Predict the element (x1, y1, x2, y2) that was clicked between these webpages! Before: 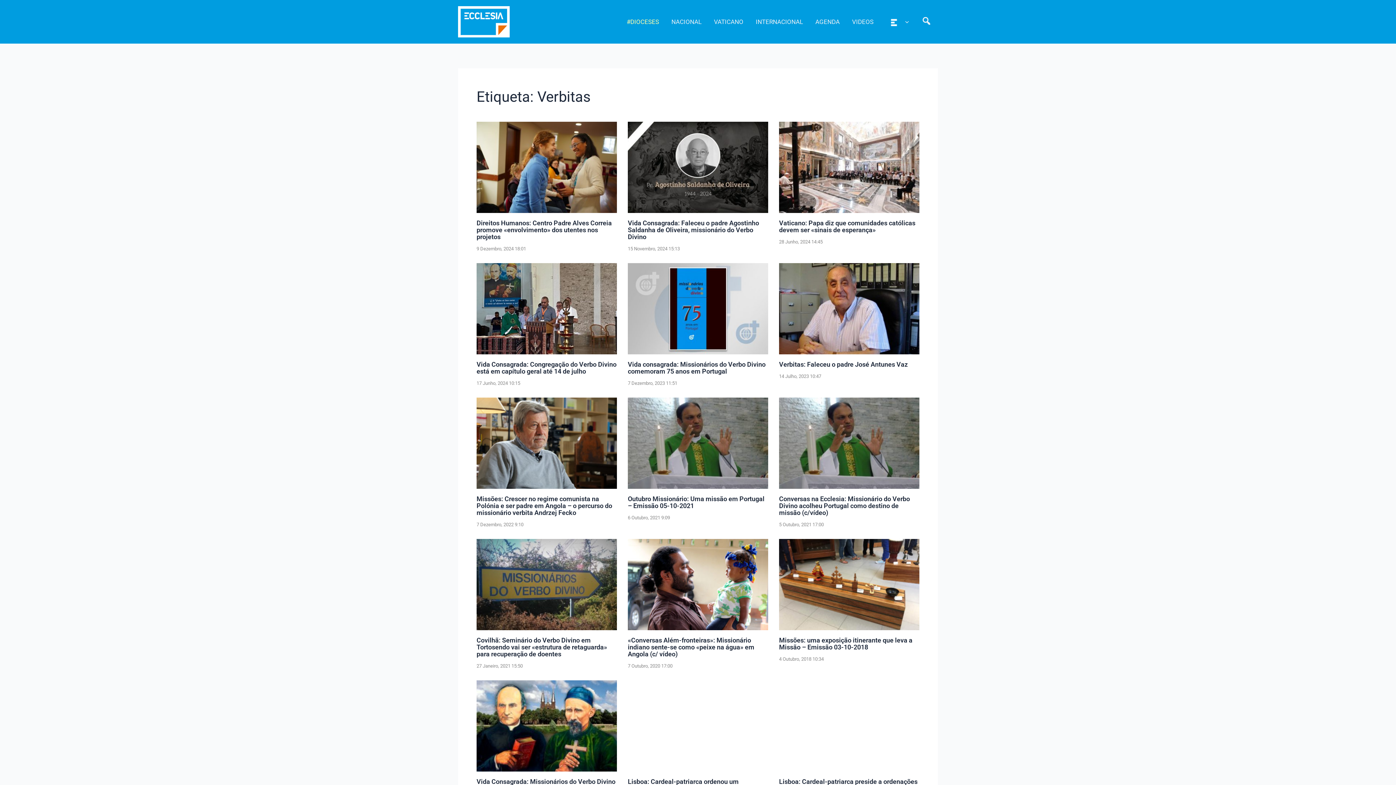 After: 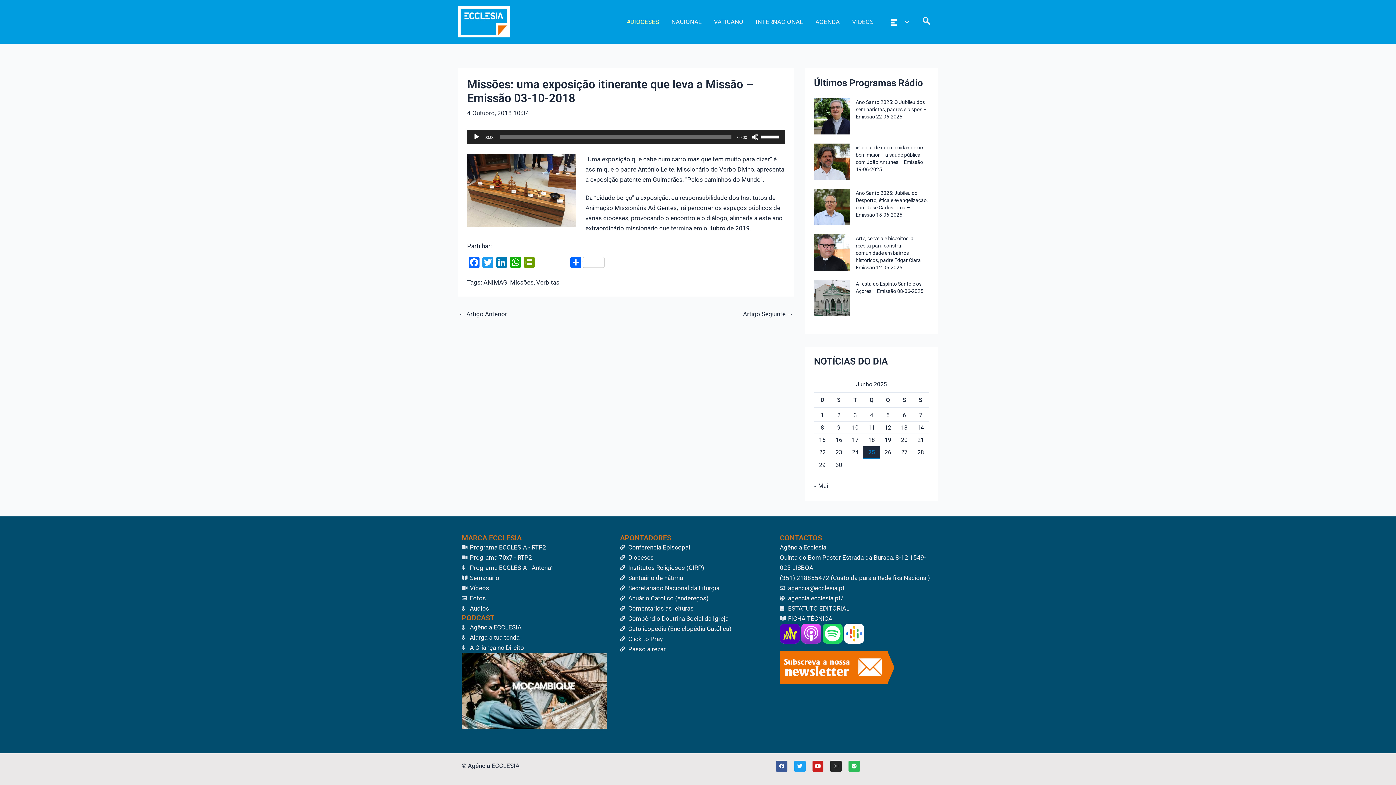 Action: label: Missões: uma exposição itinerante que leva a Missão – Emissão 03-10-2018 bbox: (779, 636, 912, 651)